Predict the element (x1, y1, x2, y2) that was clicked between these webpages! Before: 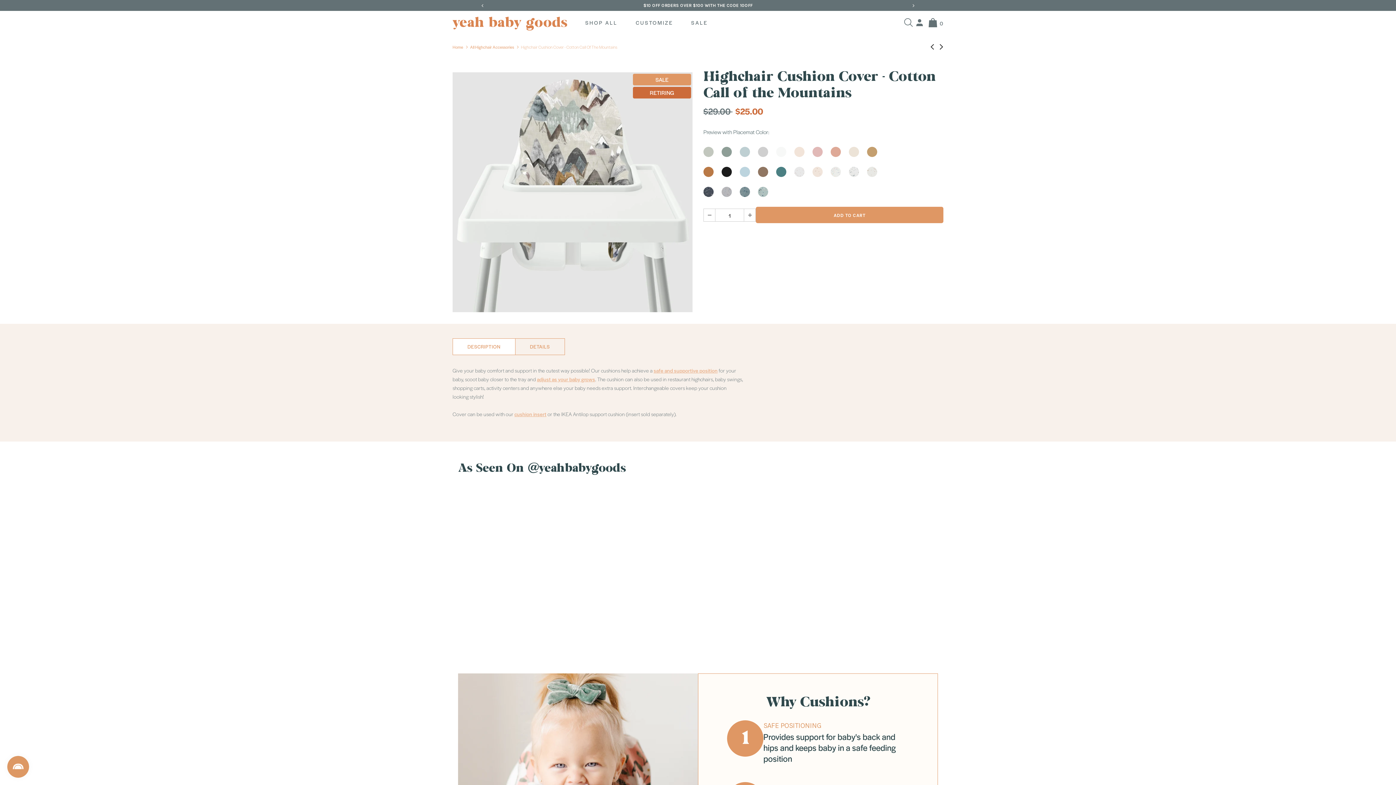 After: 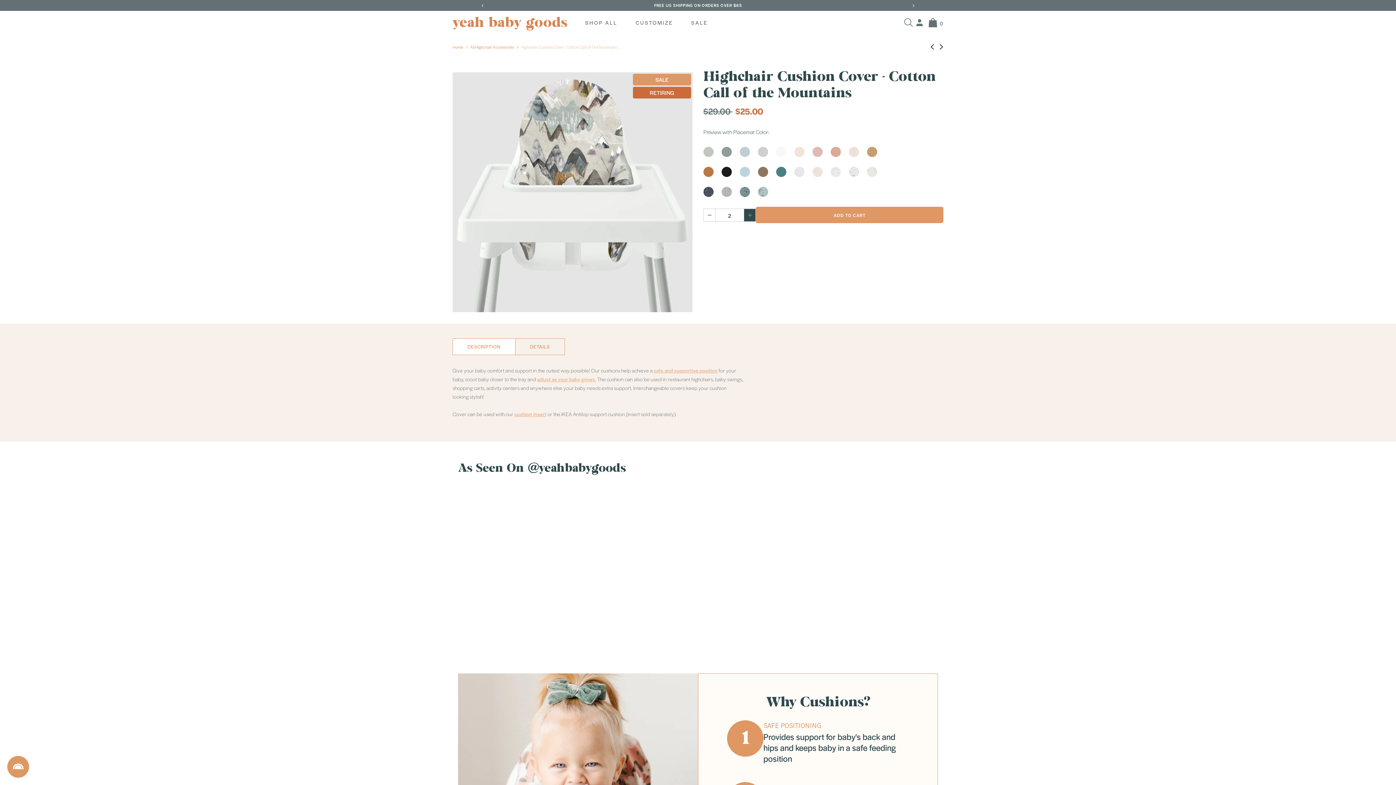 Action: bbox: (744, 208, 755, 221)